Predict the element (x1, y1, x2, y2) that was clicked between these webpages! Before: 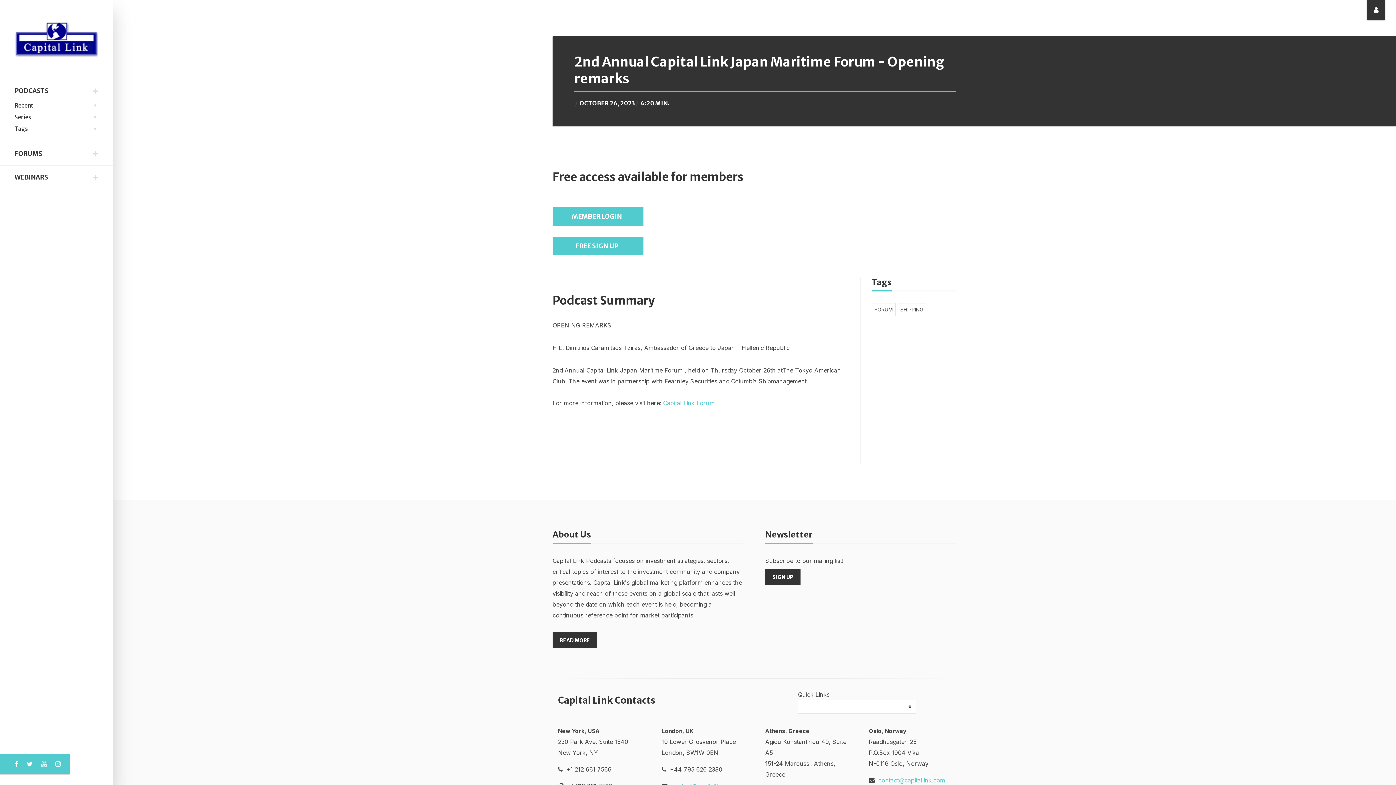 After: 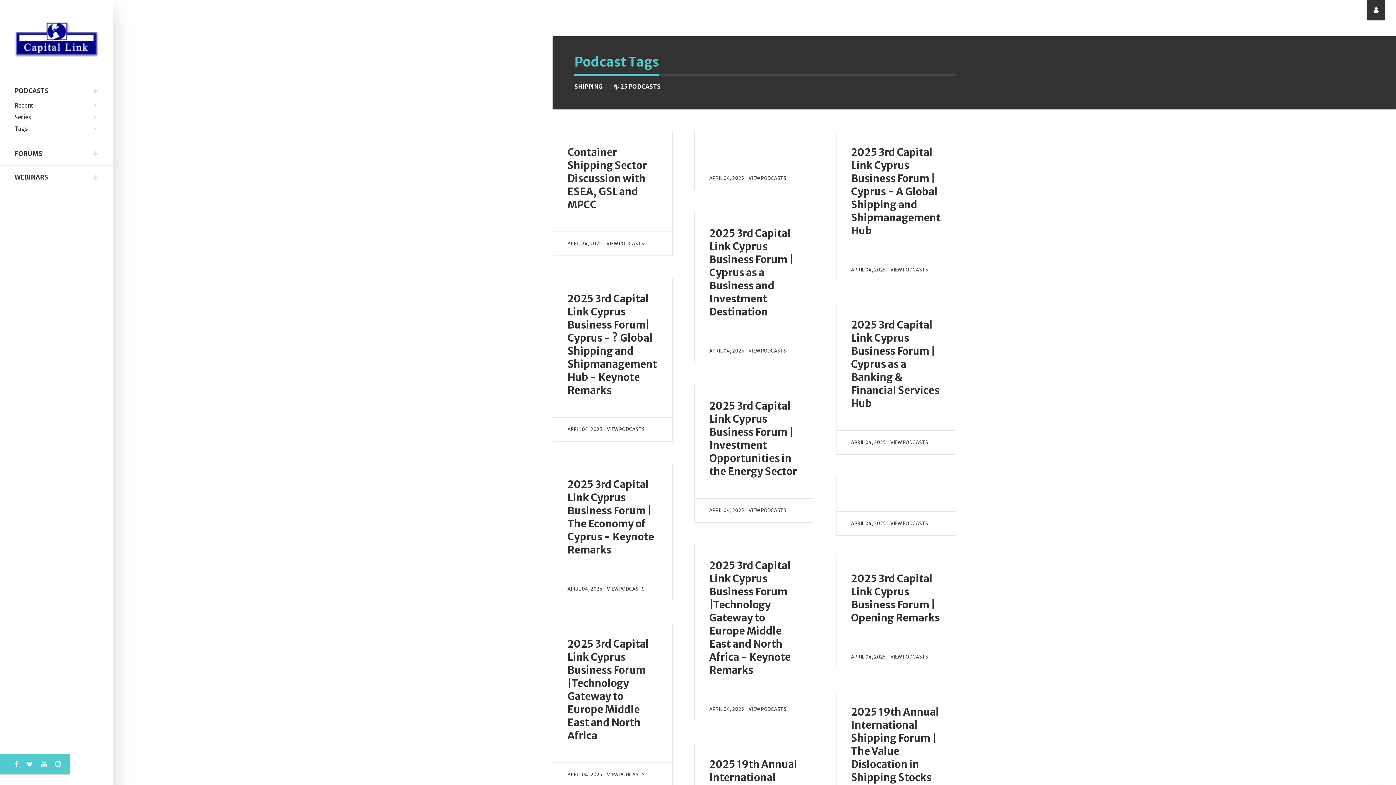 Action: label: SHIPPING bbox: (897, 303, 926, 316)